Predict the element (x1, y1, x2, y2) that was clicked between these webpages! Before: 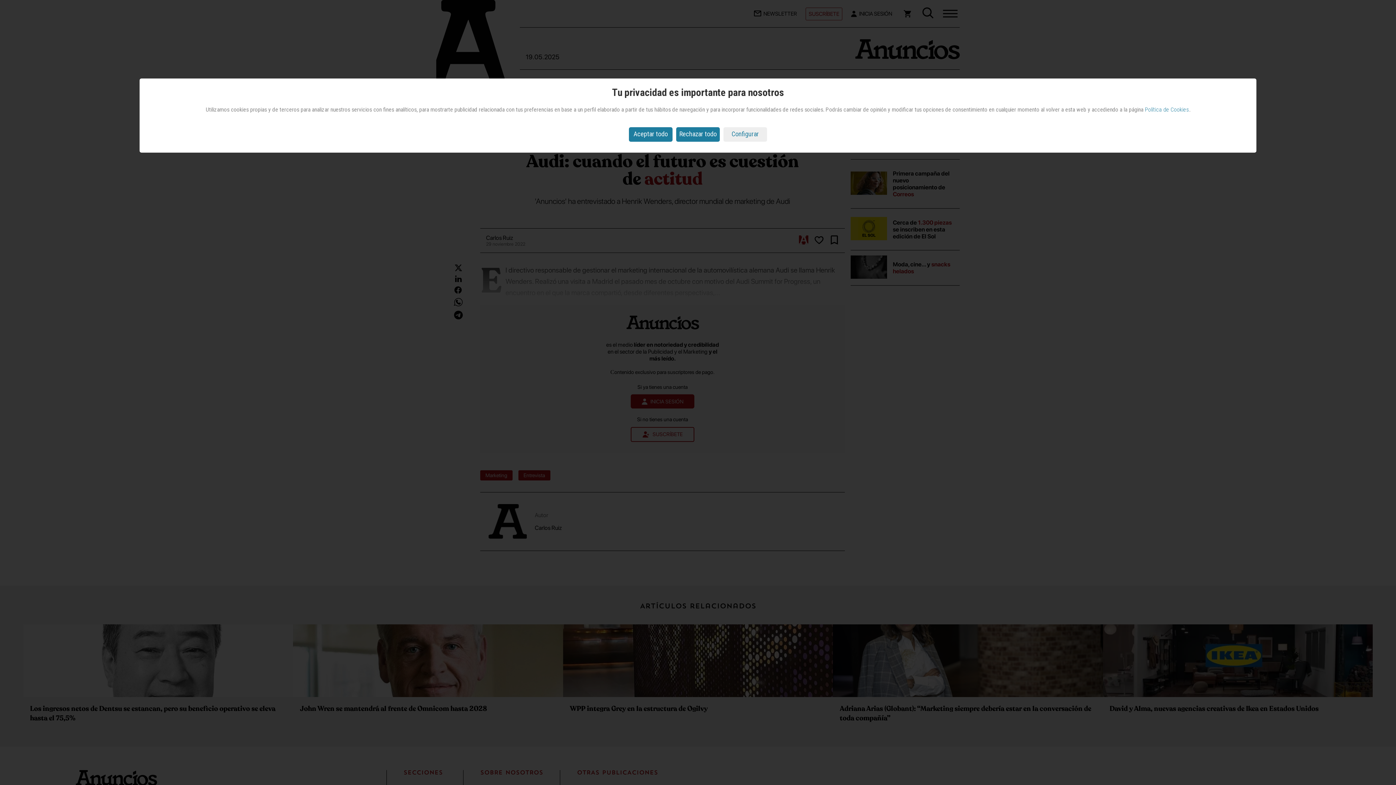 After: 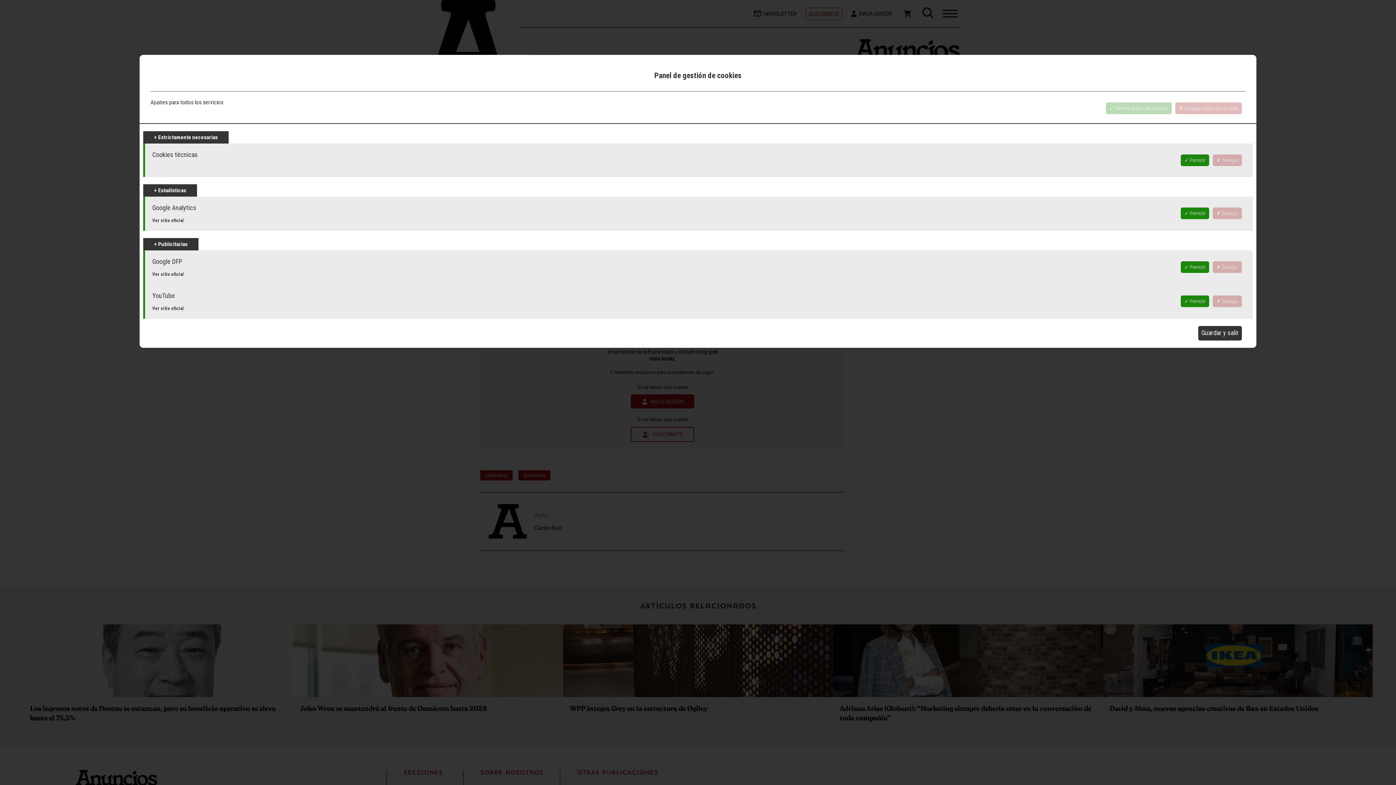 Action: bbox: (723, 127, 767, 141) label: Configurar